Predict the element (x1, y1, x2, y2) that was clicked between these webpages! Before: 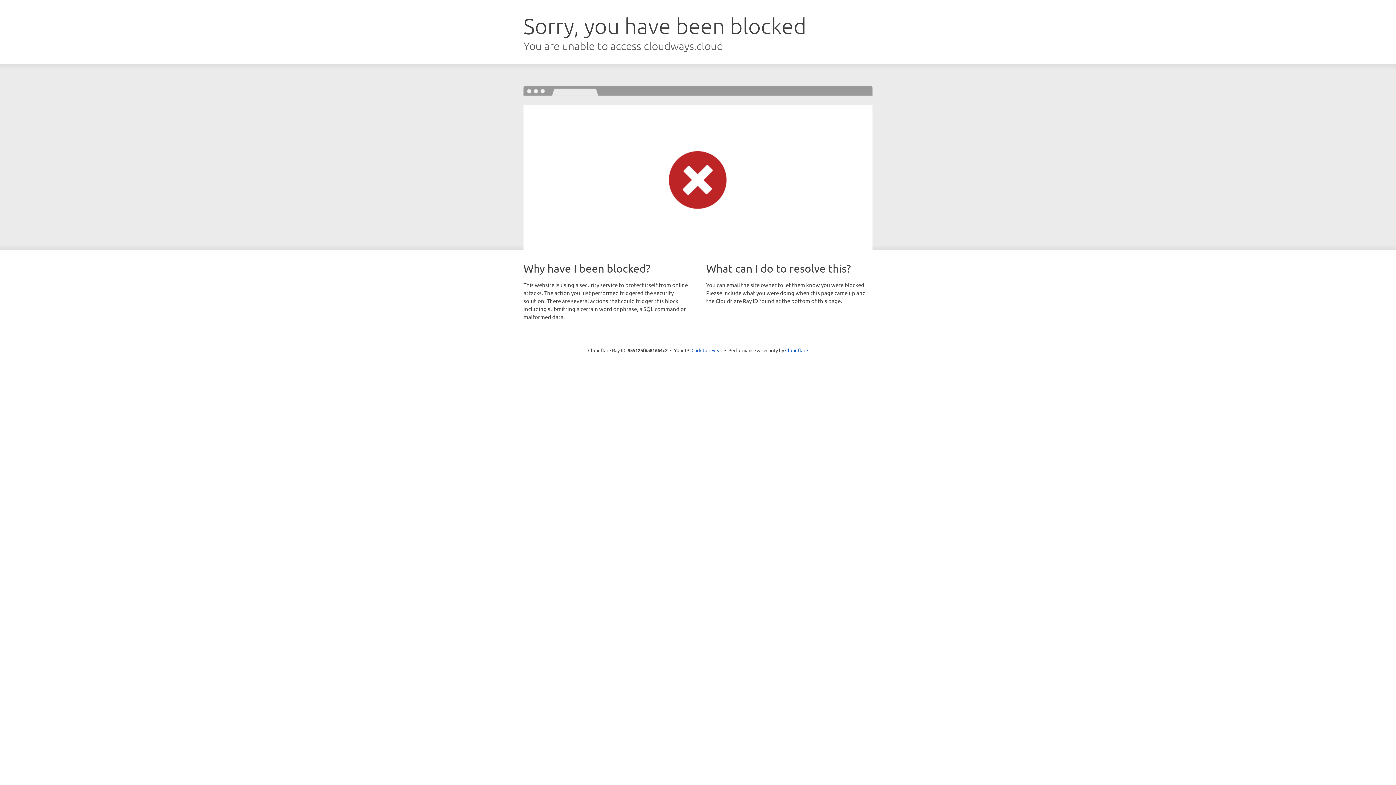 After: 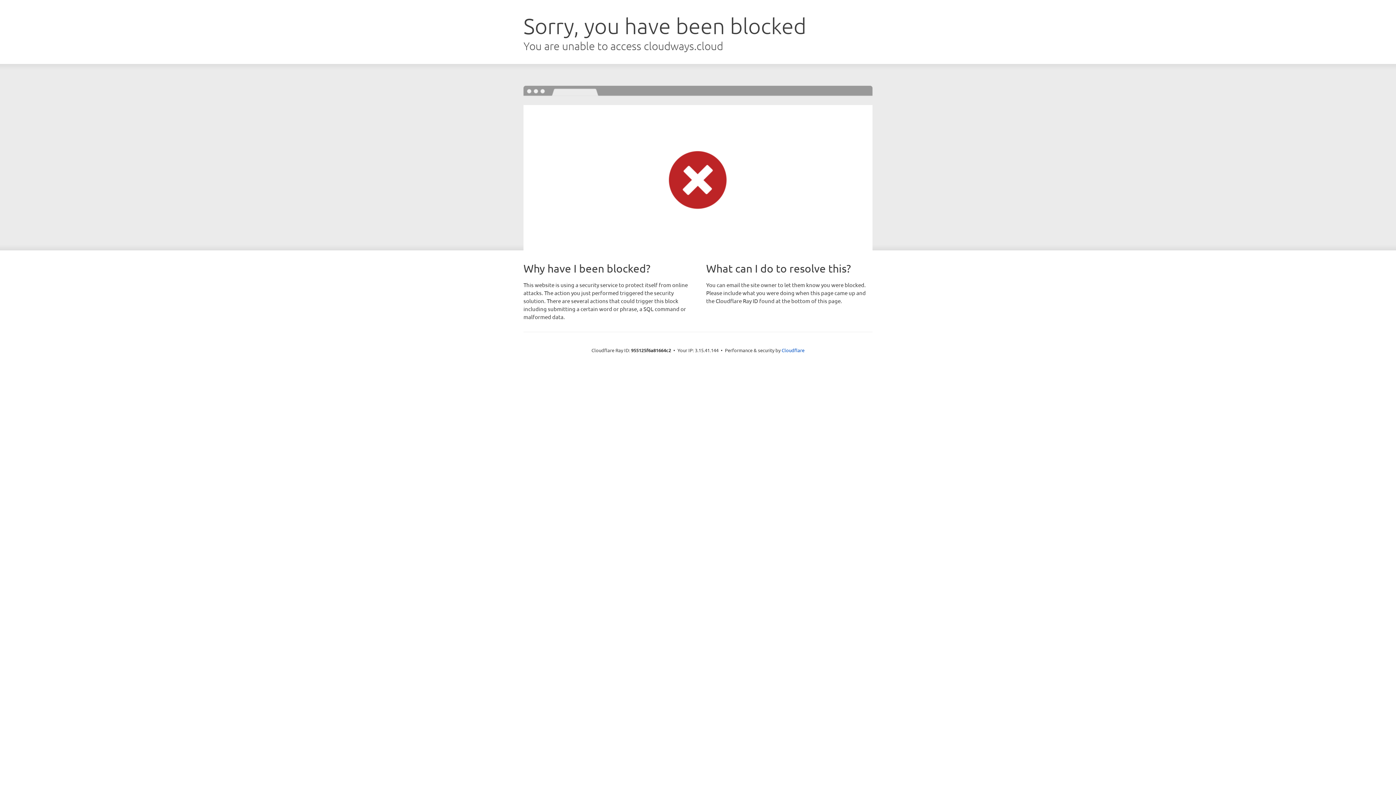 Action: bbox: (691, 346, 722, 353) label: Click to reveal